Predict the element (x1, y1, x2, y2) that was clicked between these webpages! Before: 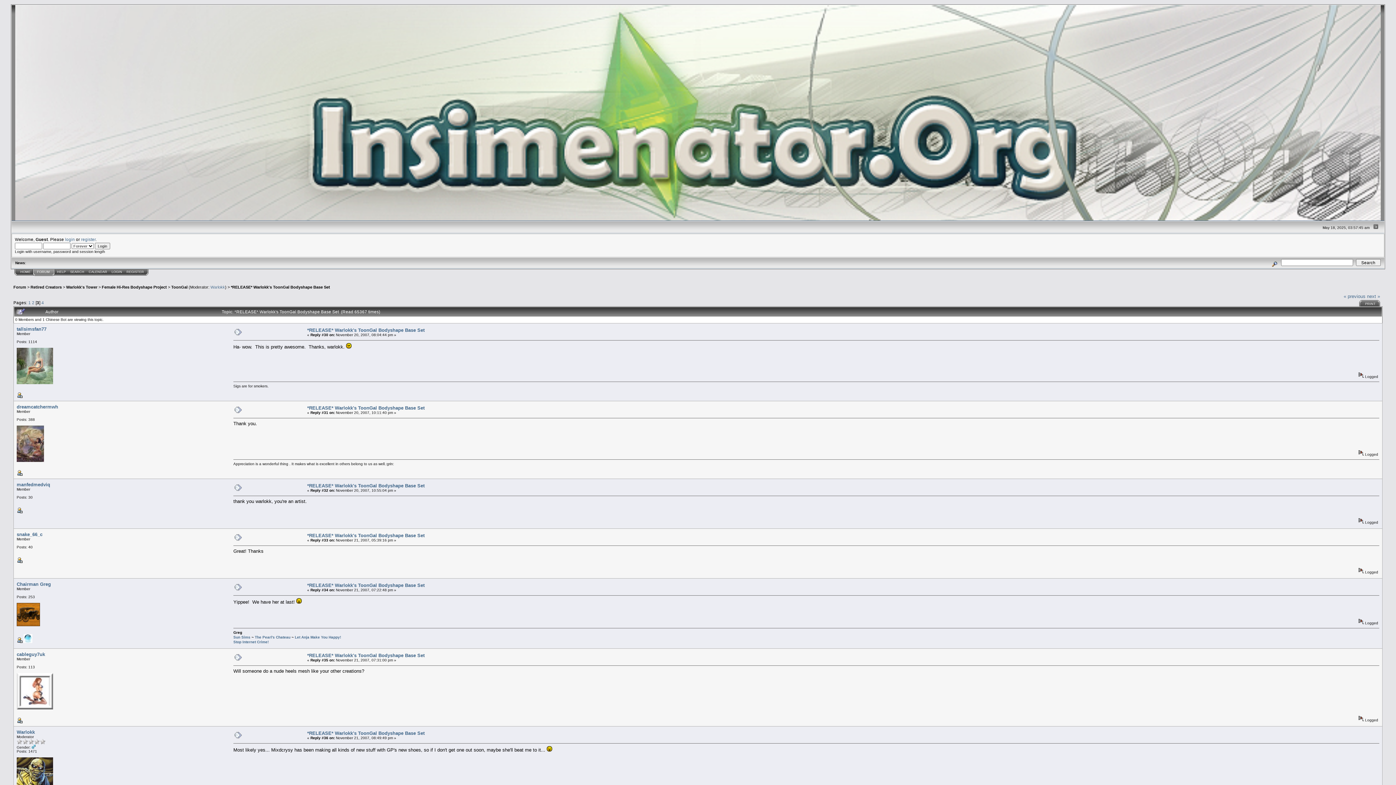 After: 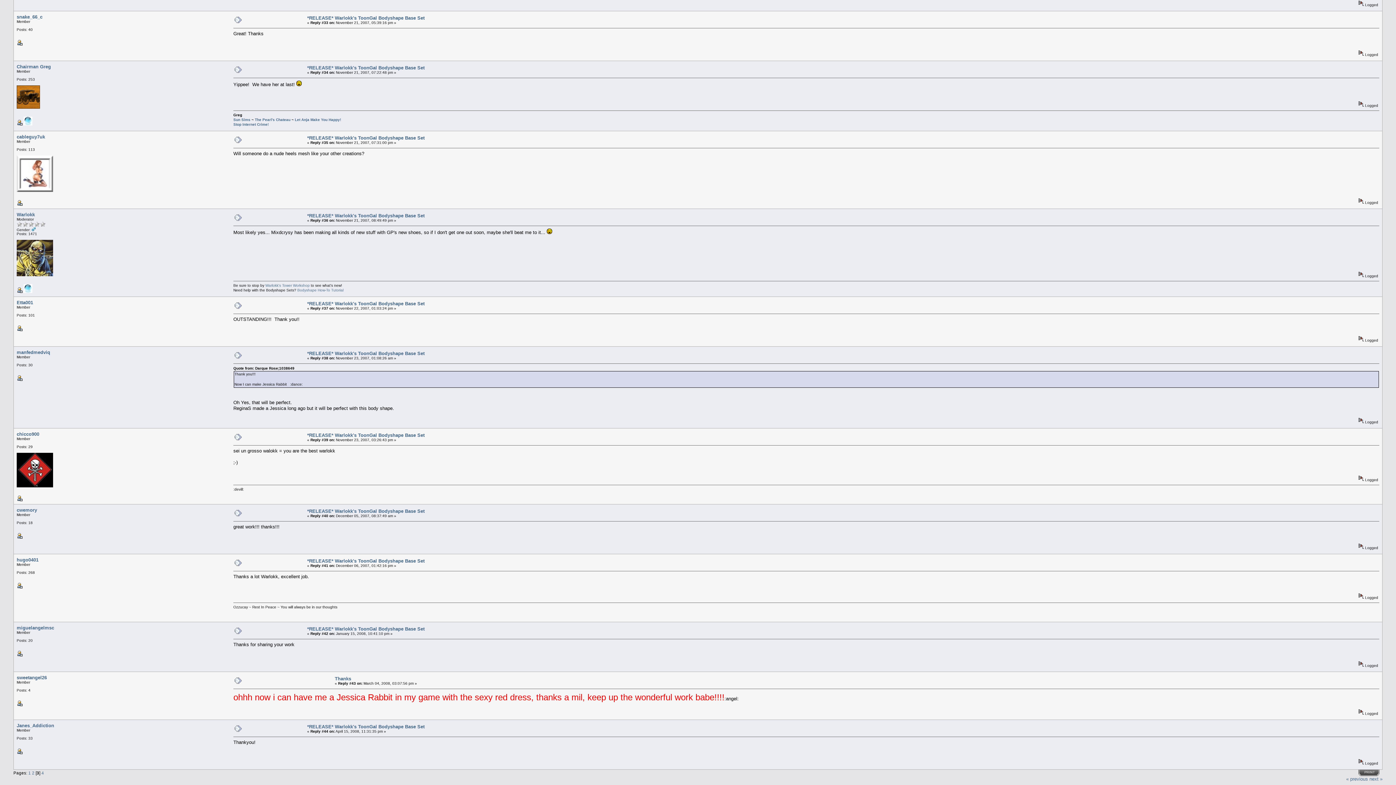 Action: label: *RELEASE* Warlokk's ToonGal Bodyshape Base Set bbox: (307, 582, 424, 588)